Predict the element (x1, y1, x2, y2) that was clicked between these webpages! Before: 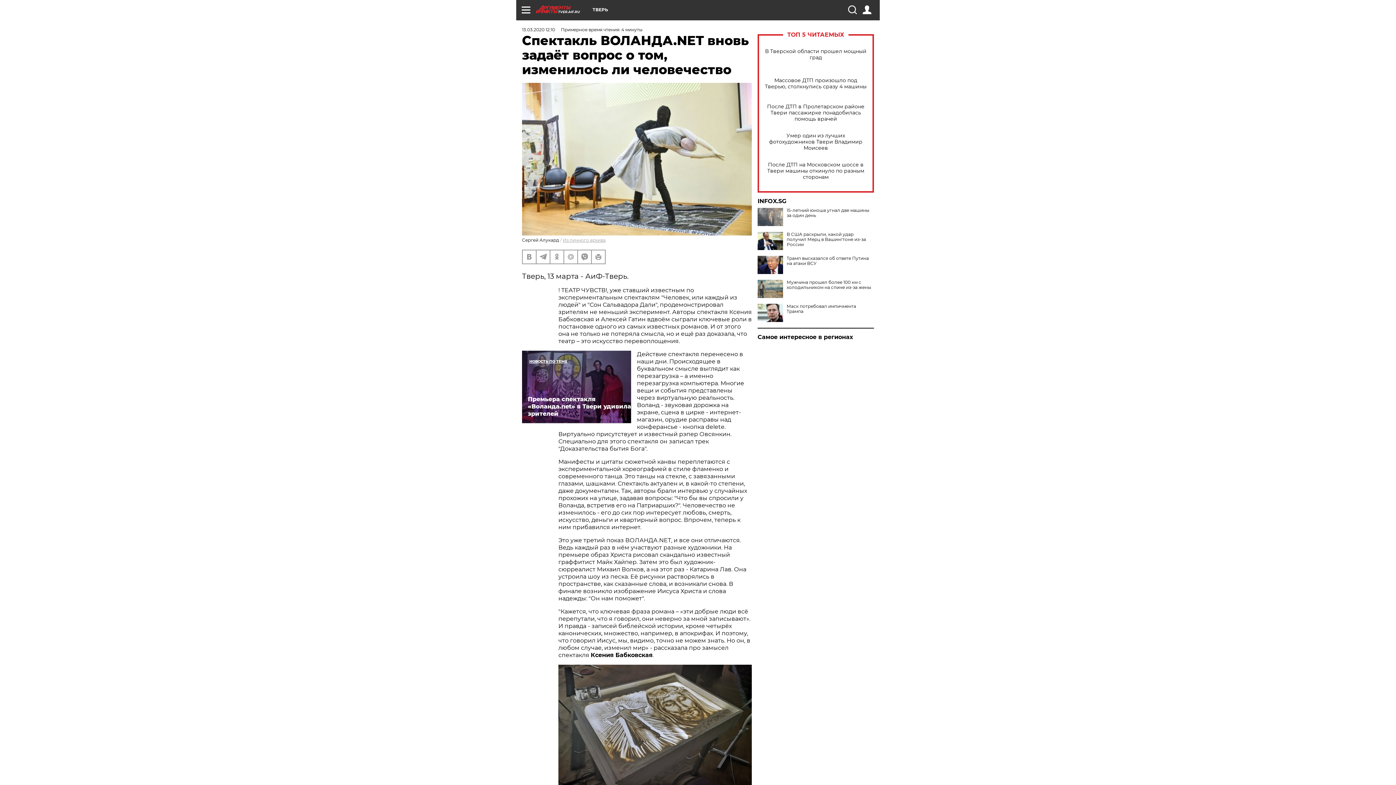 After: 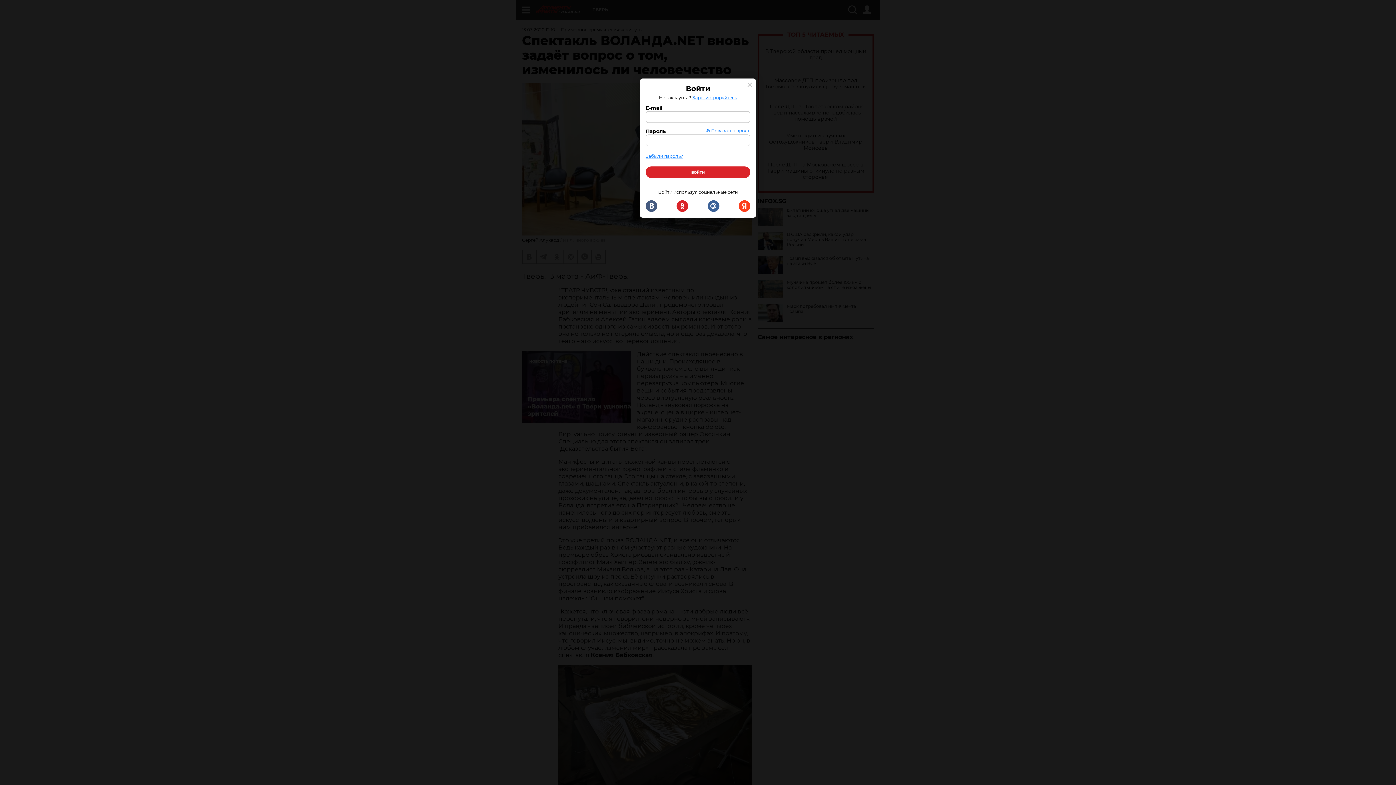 Action: bbox: (862, 5, 871, 14)